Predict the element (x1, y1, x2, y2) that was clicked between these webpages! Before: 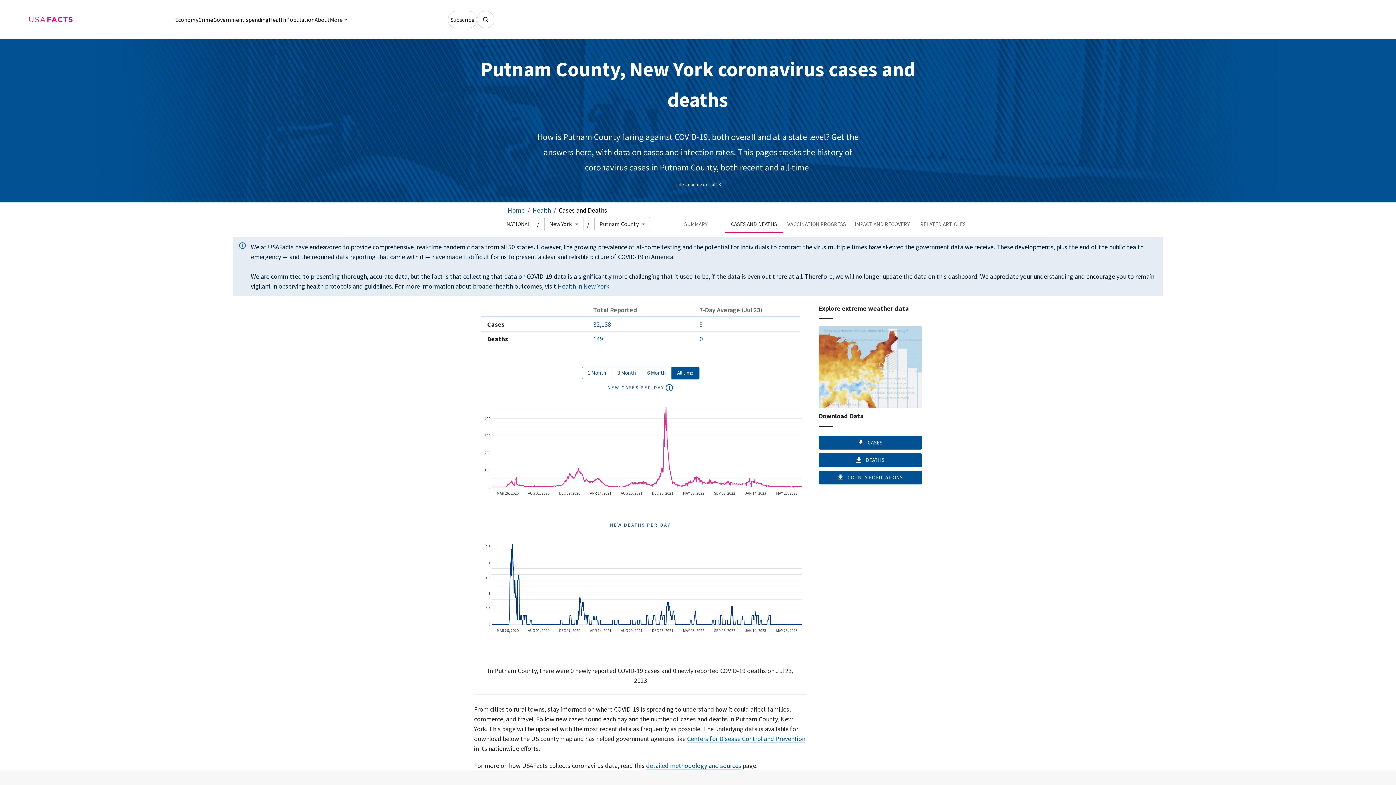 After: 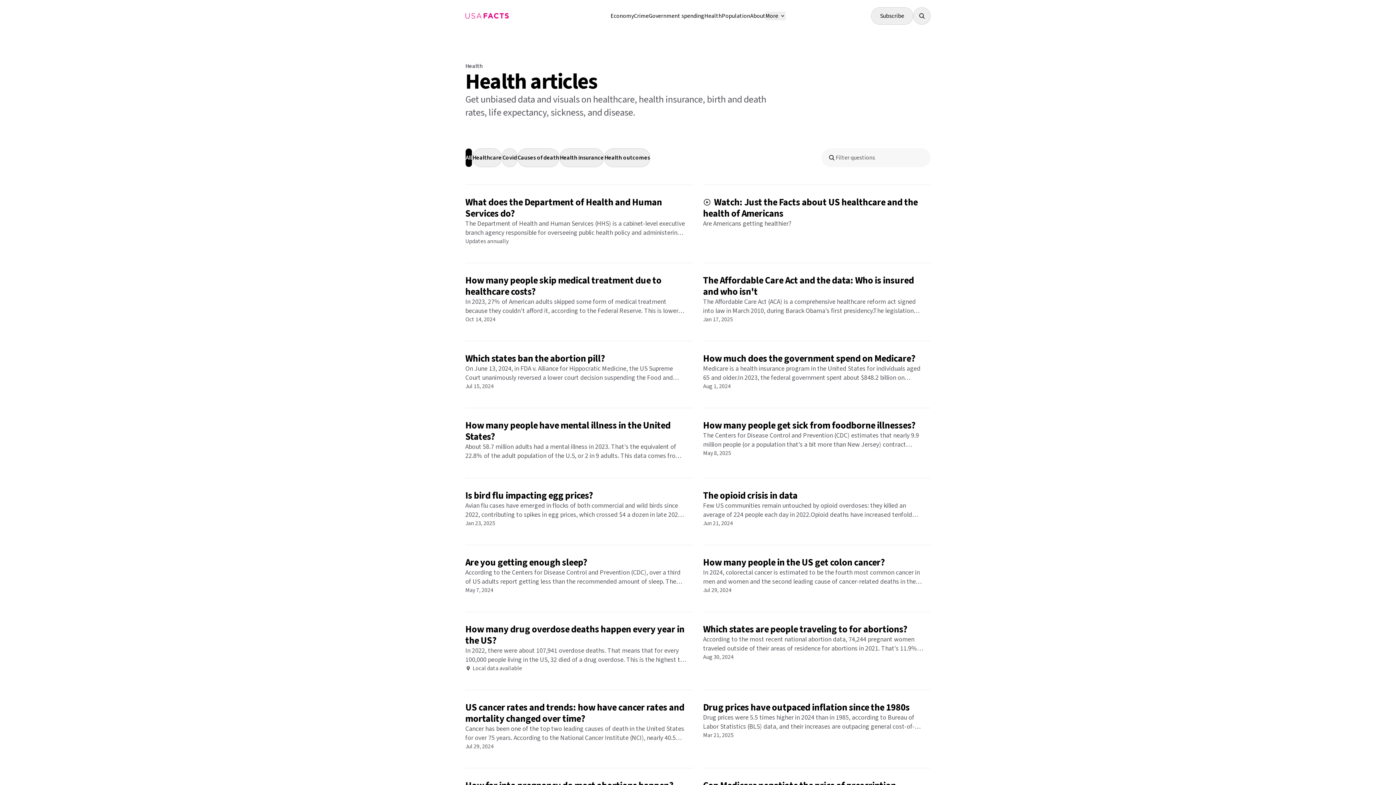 Action: label: RELATED ARTICLES bbox: (914, 215, 972, 232)